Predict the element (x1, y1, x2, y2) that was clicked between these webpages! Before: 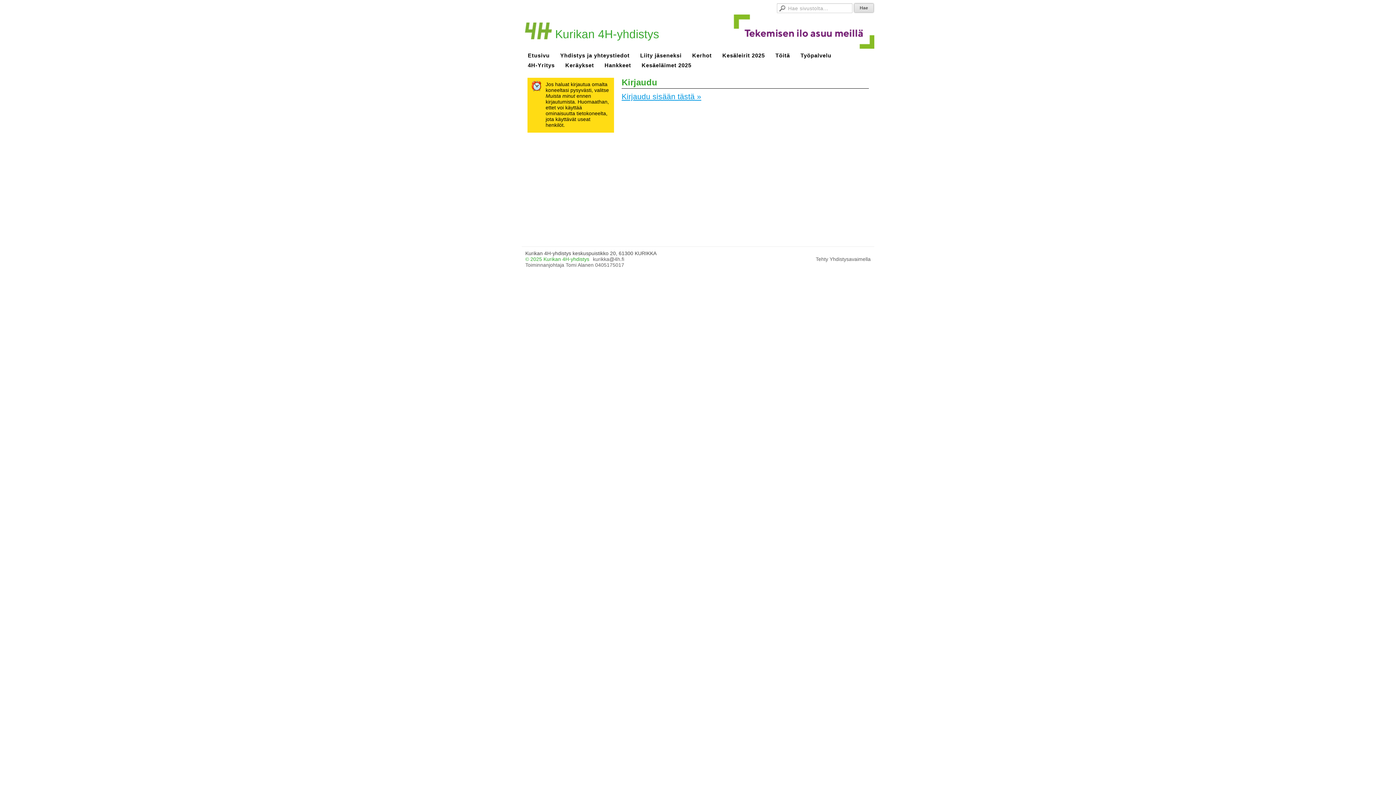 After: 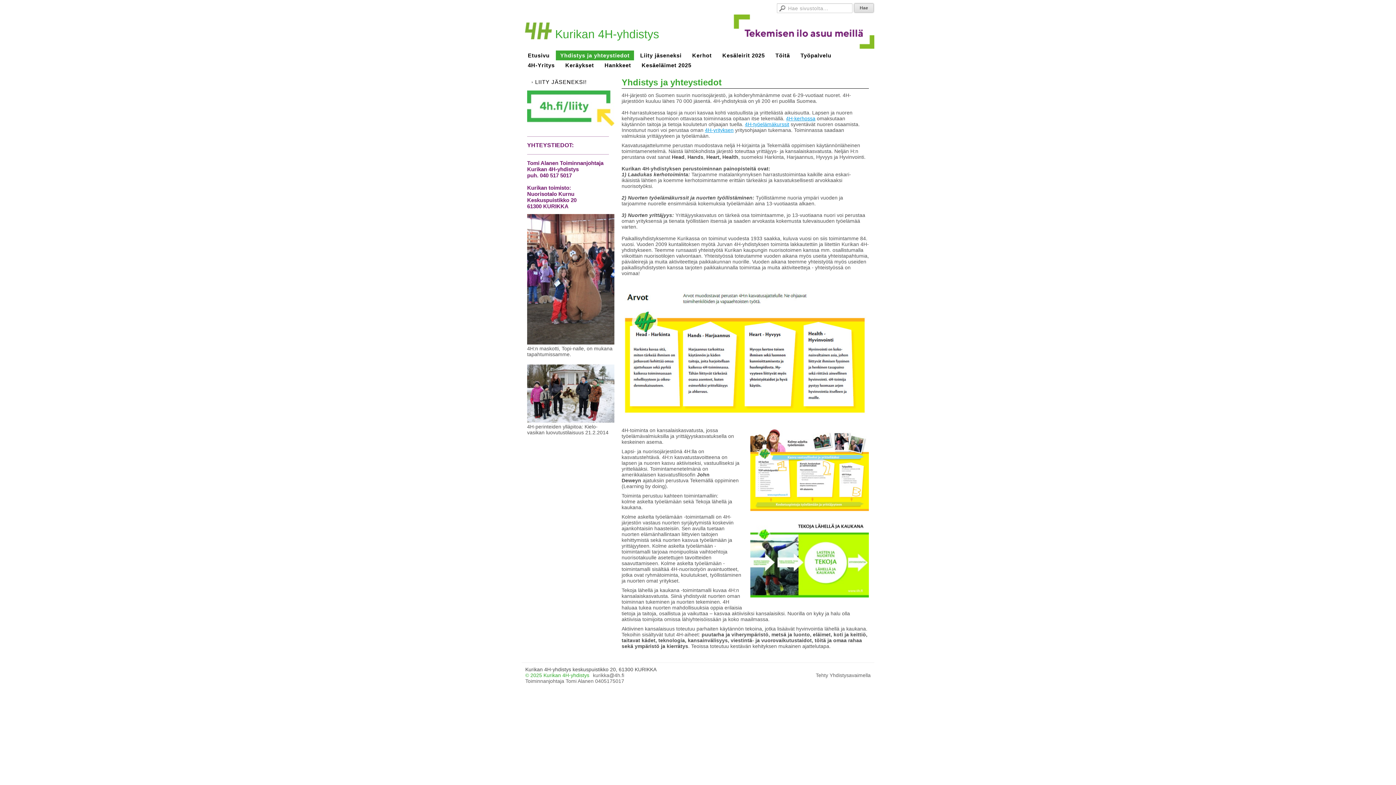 Action: label: Yhdistys ja yhteystiedot bbox: (556, 50, 636, 60)